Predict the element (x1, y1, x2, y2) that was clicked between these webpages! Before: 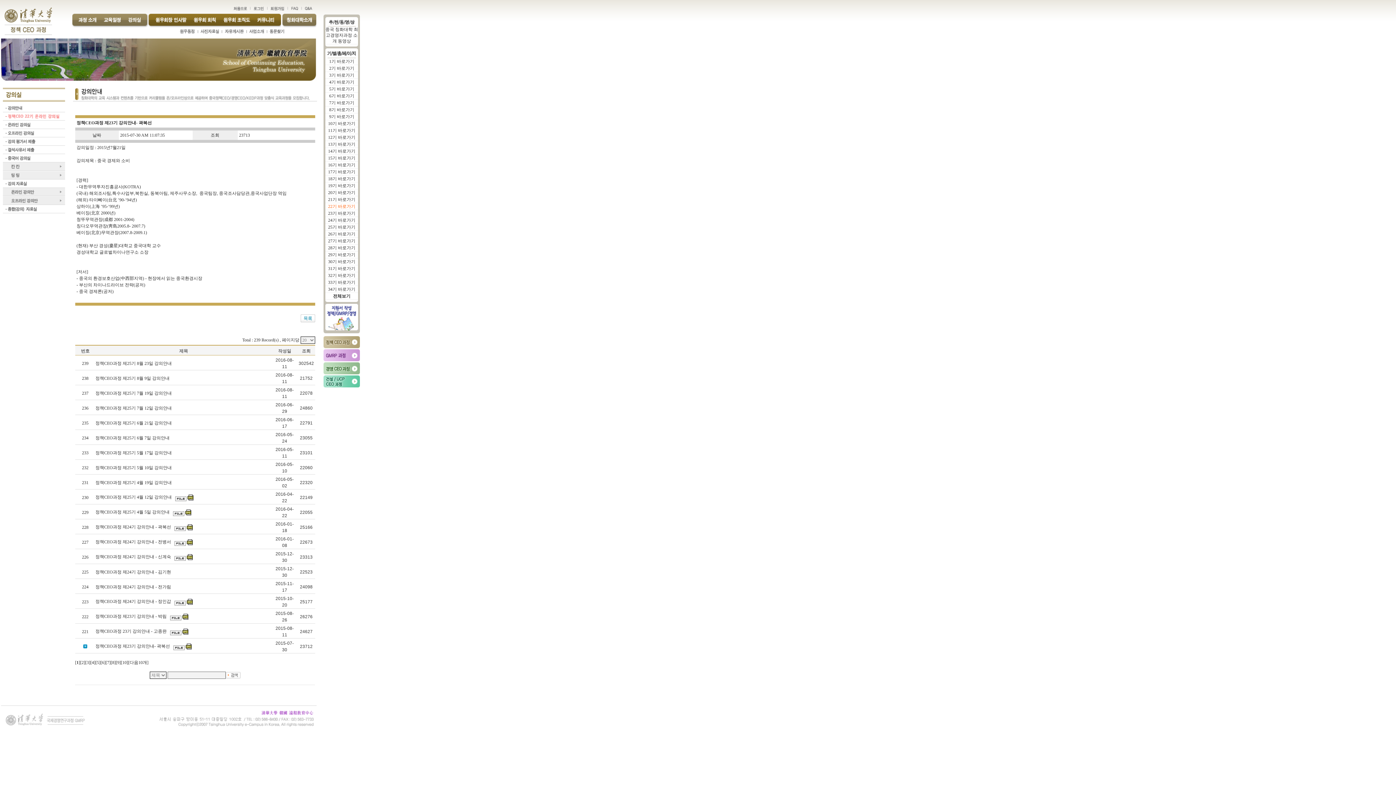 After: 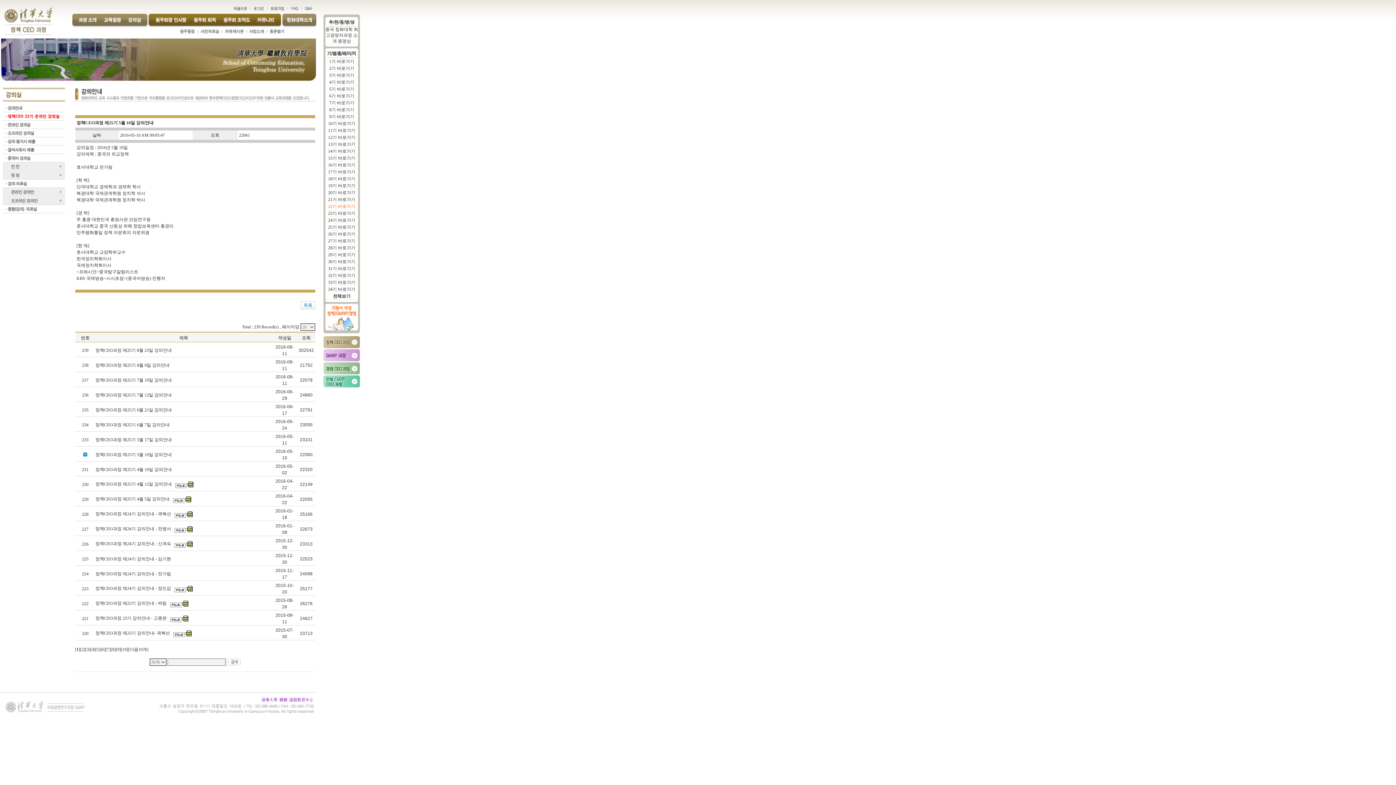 Action: label: 232 bbox: (82, 465, 88, 470)